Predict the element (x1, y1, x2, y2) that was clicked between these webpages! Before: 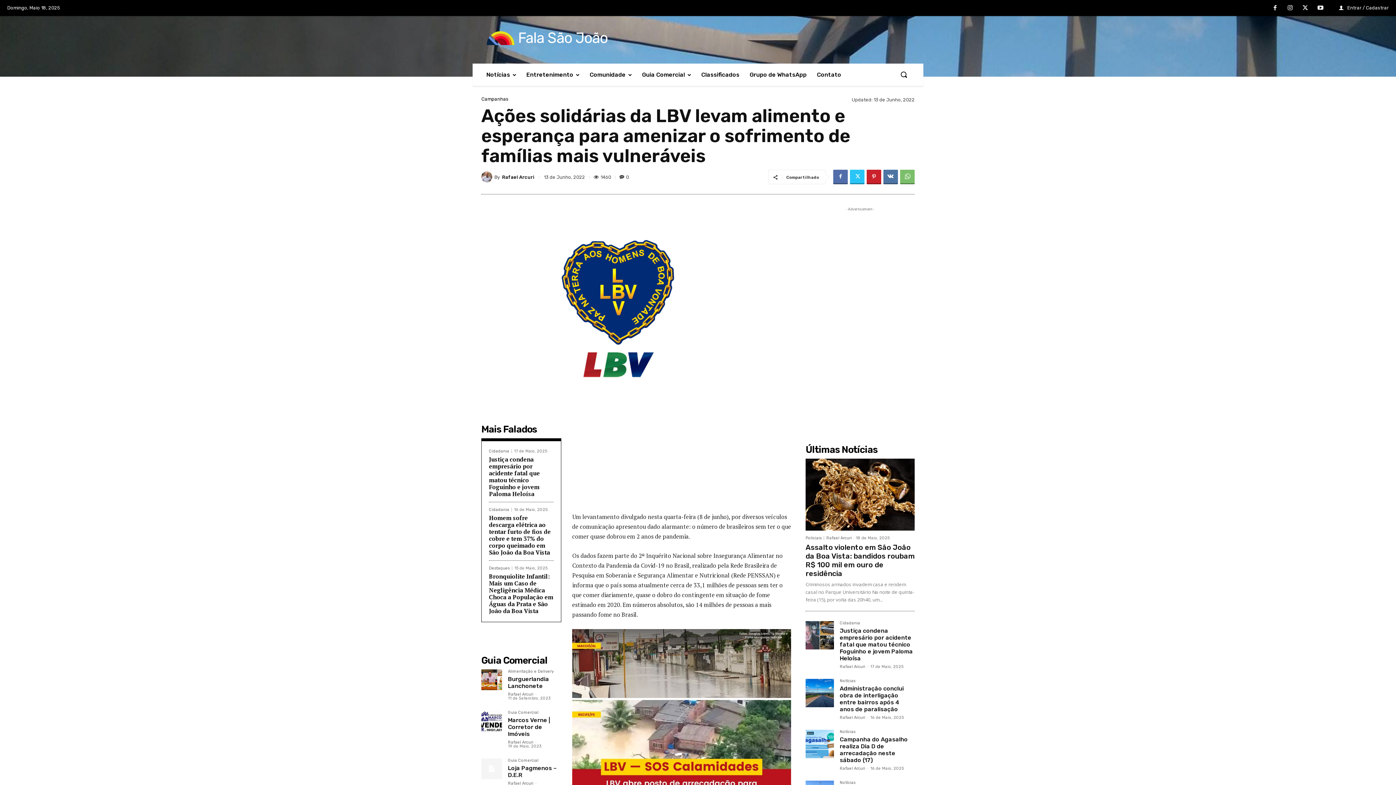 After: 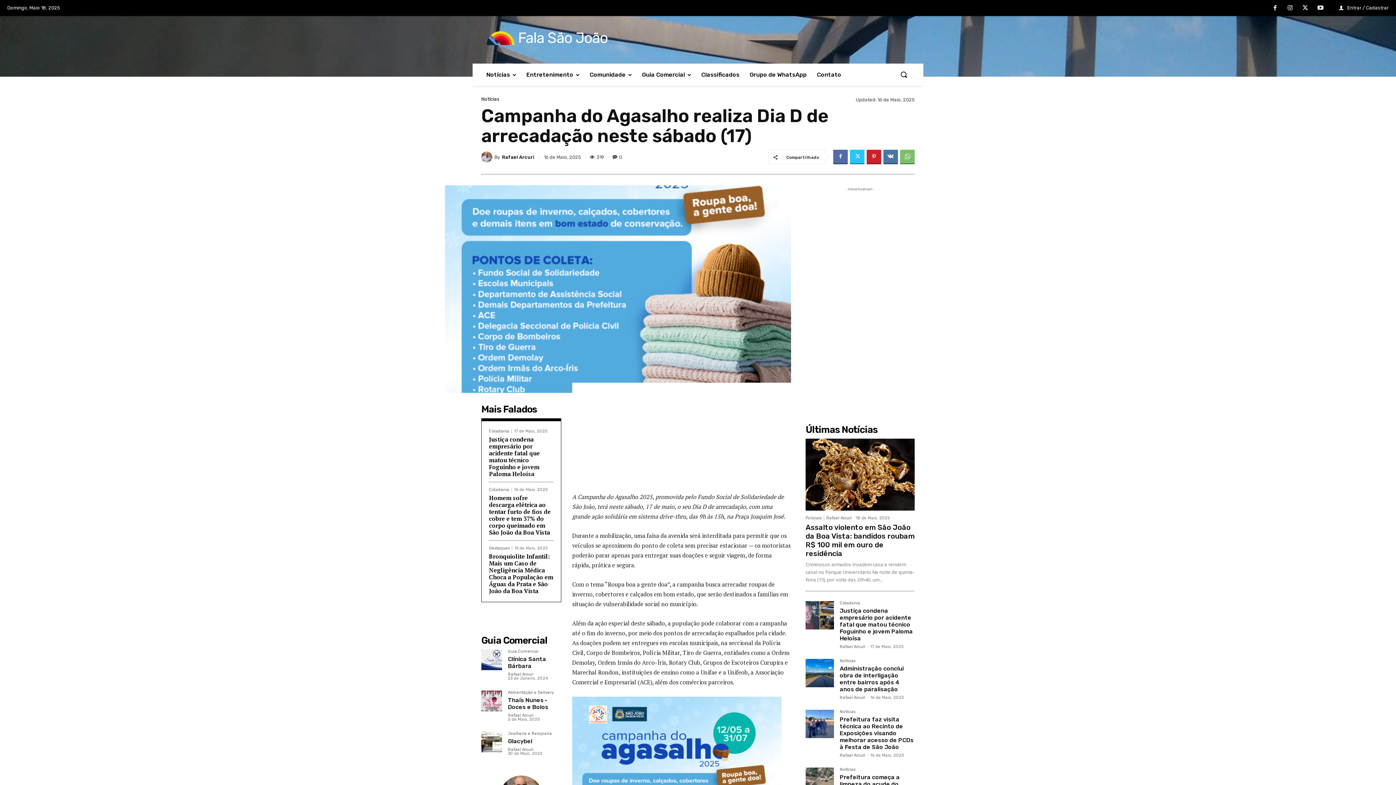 Action: label: Campanha do Agasalho realiza Dia D de arrecadação neste sábado (17) bbox: (840, 736, 908, 764)